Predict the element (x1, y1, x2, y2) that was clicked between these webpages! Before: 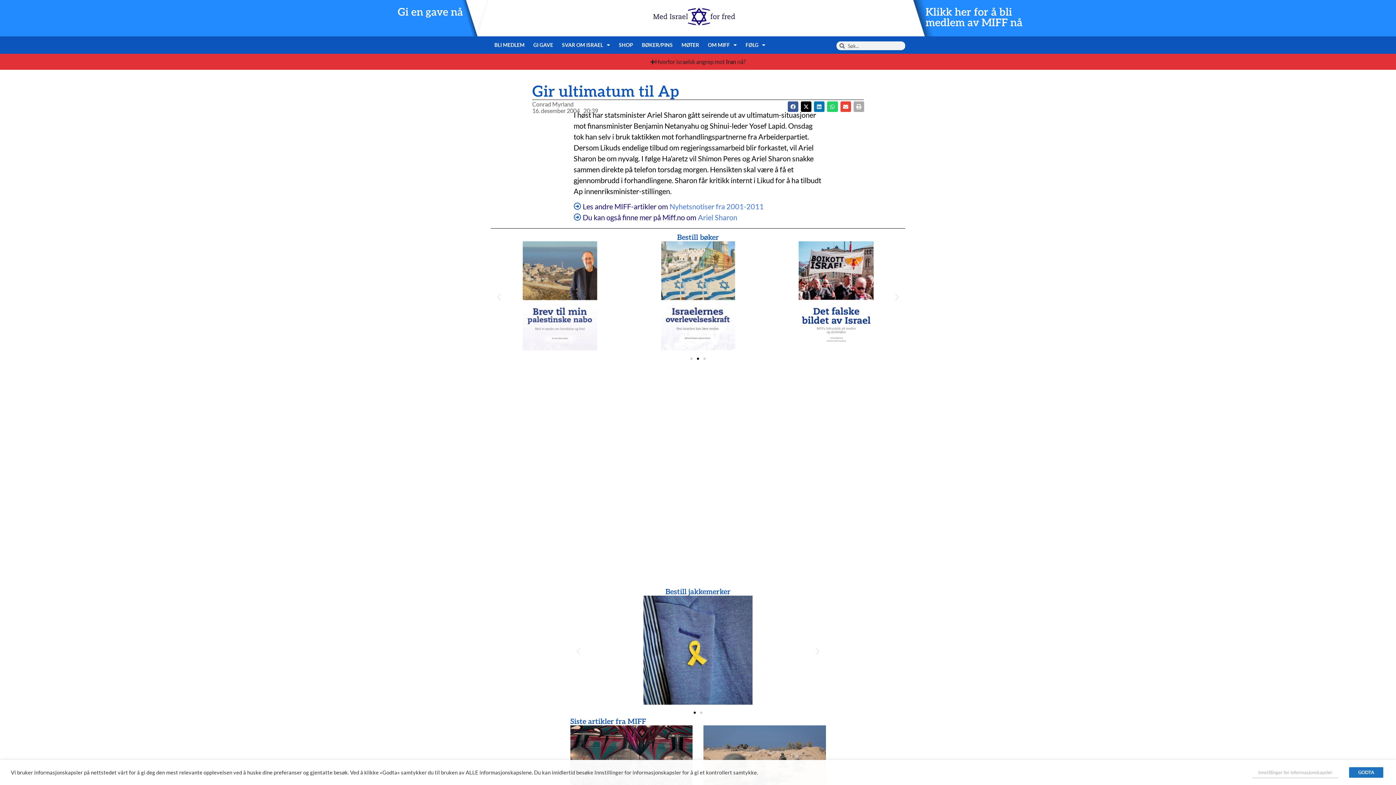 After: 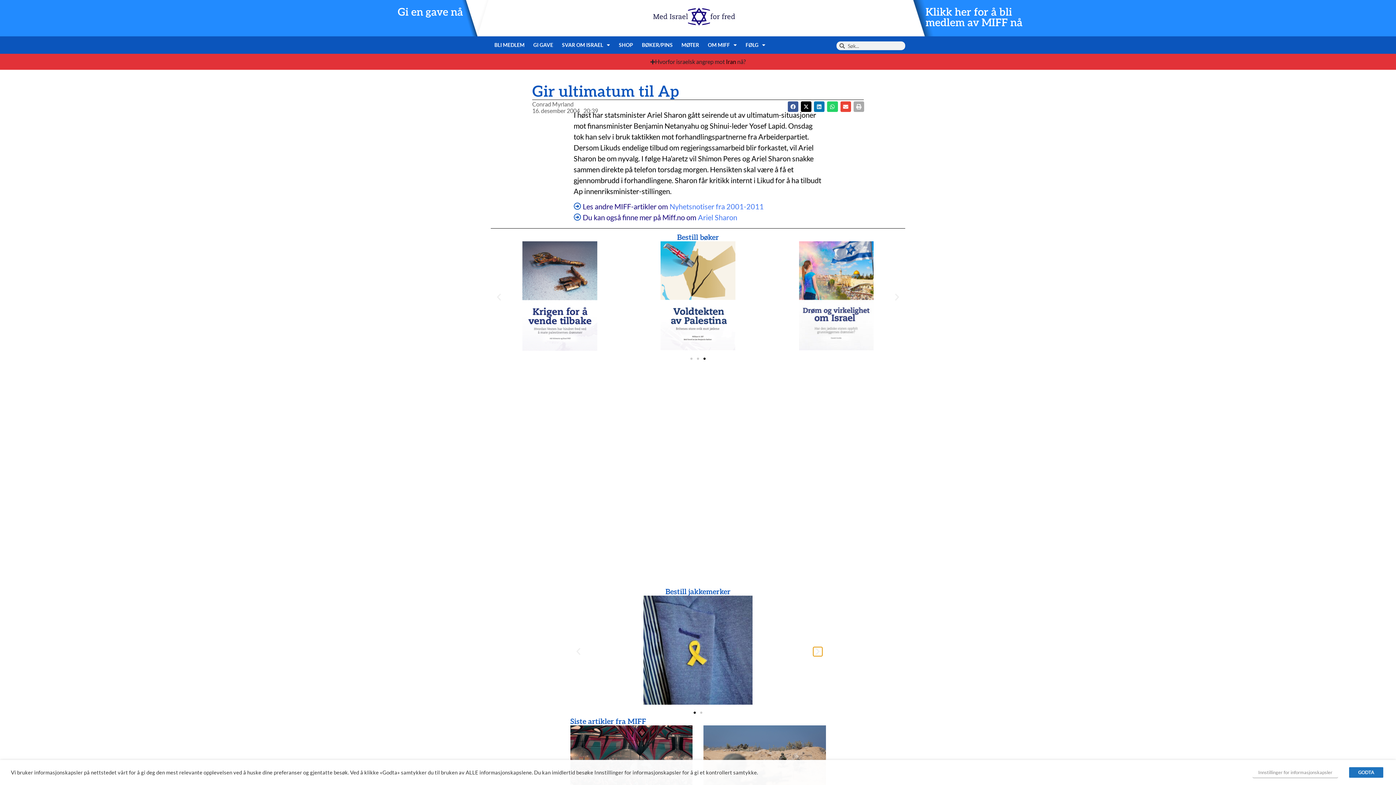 Action: label: Next slide bbox: (813, 647, 822, 656)